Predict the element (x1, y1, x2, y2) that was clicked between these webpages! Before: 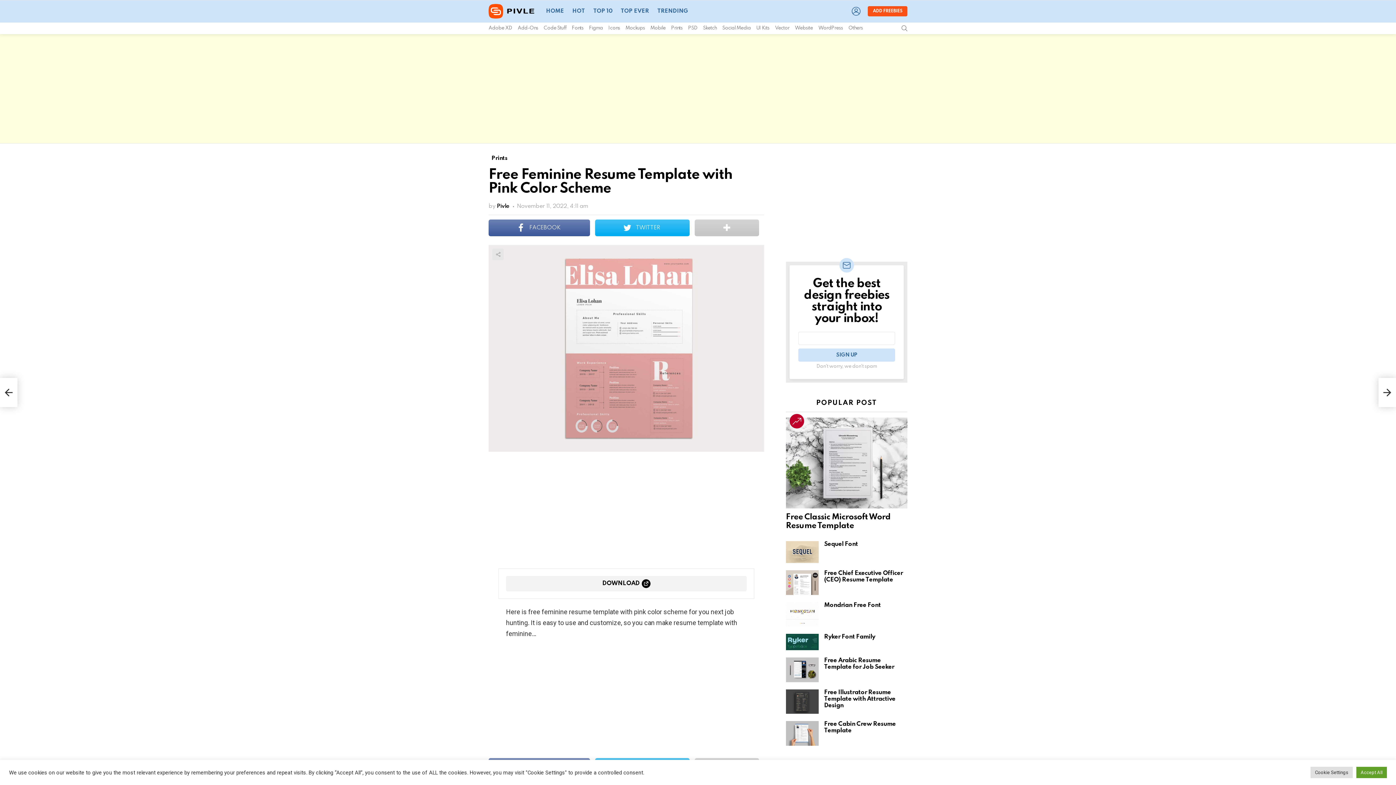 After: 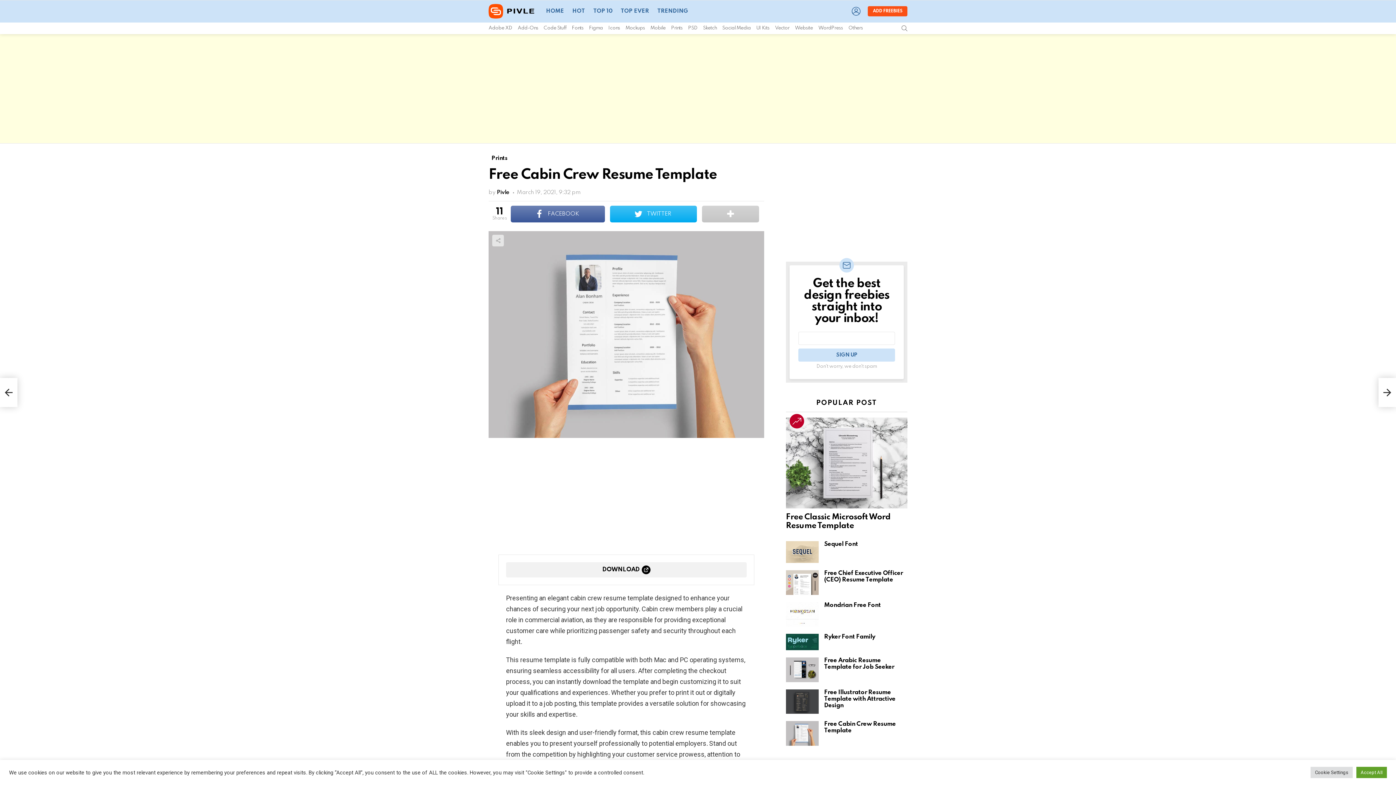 Action: bbox: (786, 721, 818, 746)